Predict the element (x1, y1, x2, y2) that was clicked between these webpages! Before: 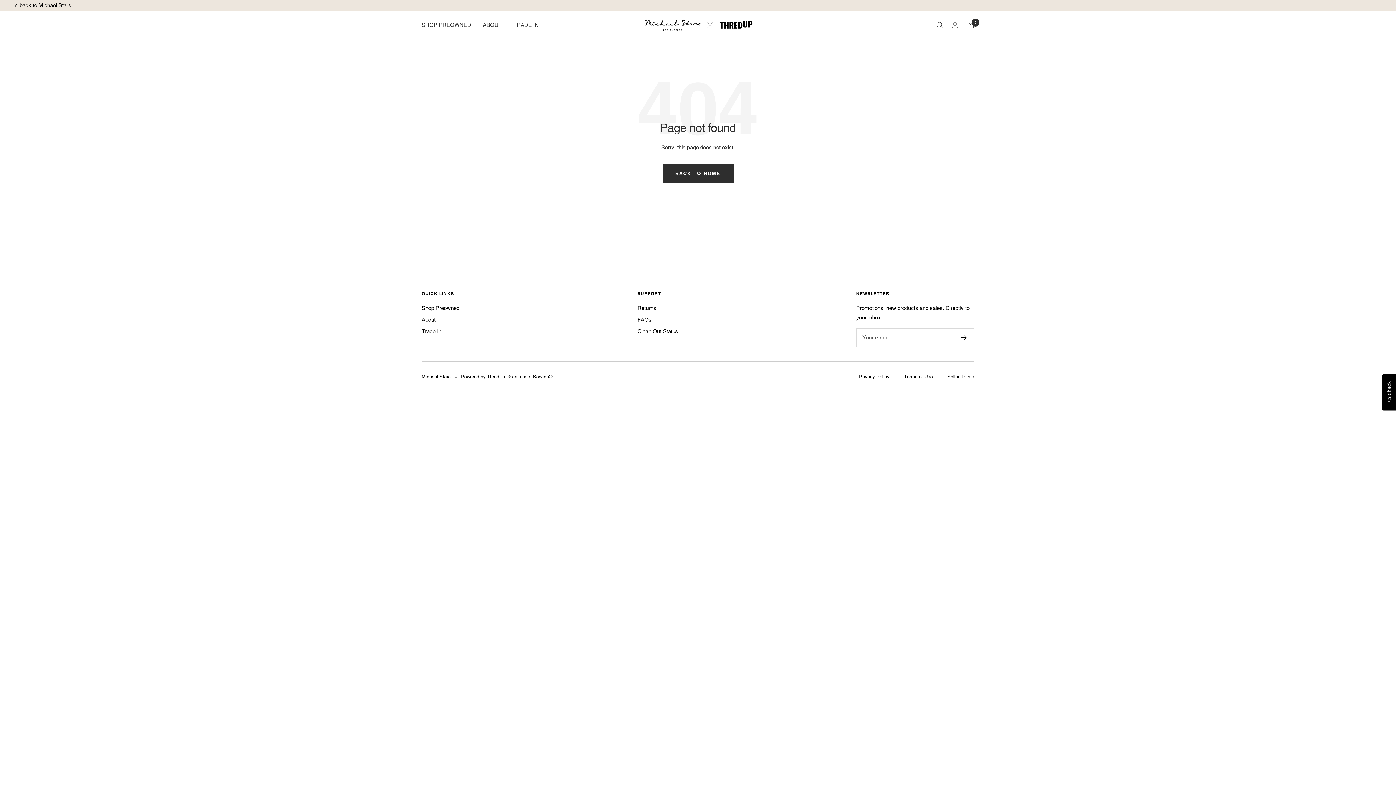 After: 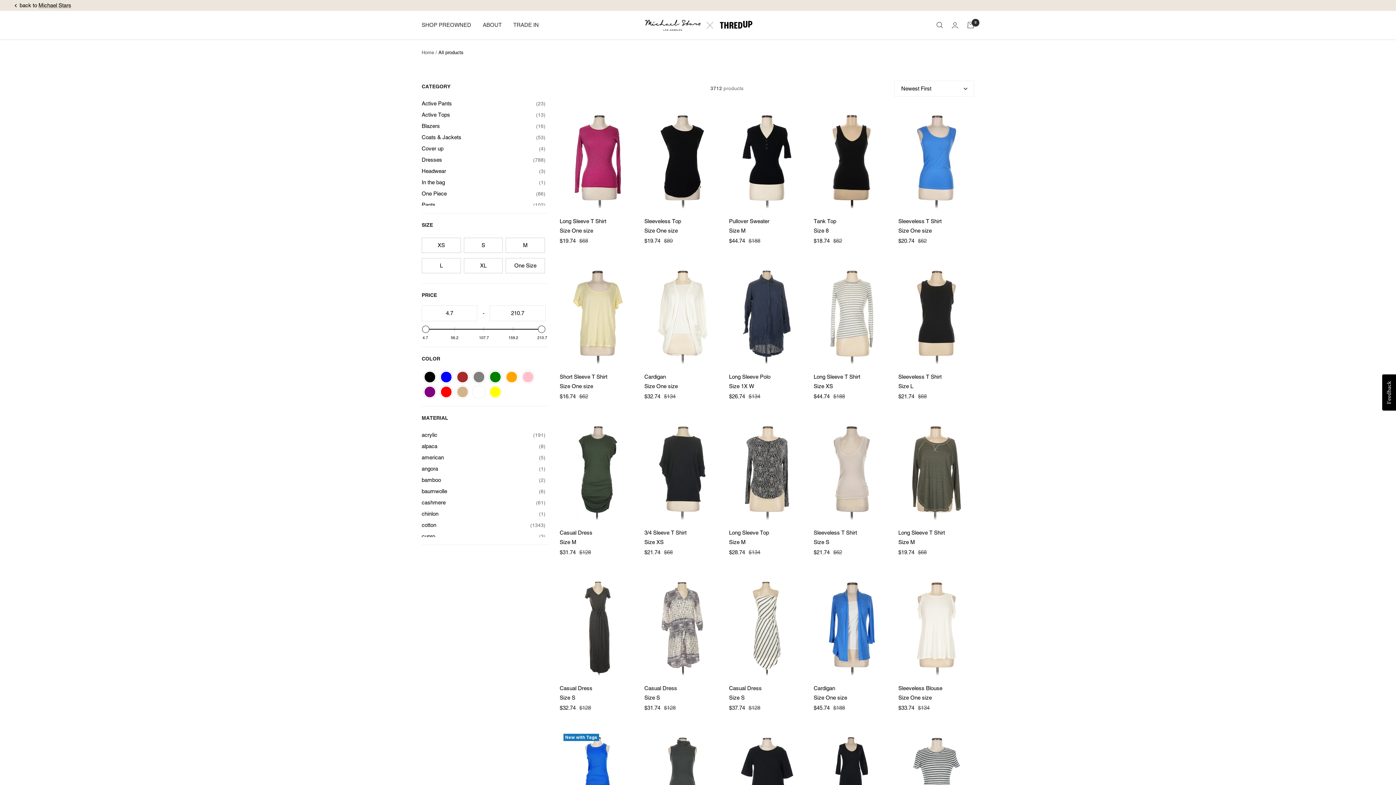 Action: label: SHOP PREOWNED bbox: (421, 20, 471, 29)